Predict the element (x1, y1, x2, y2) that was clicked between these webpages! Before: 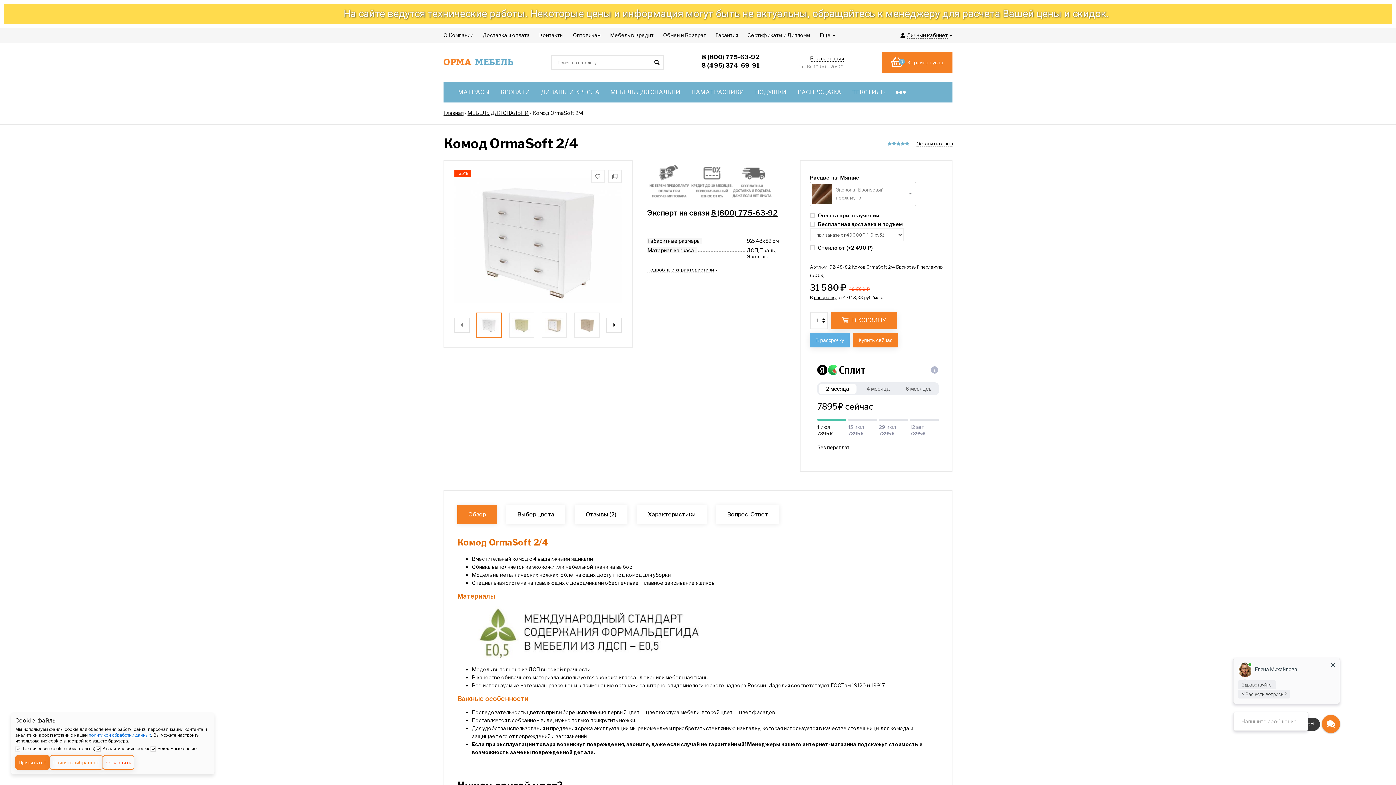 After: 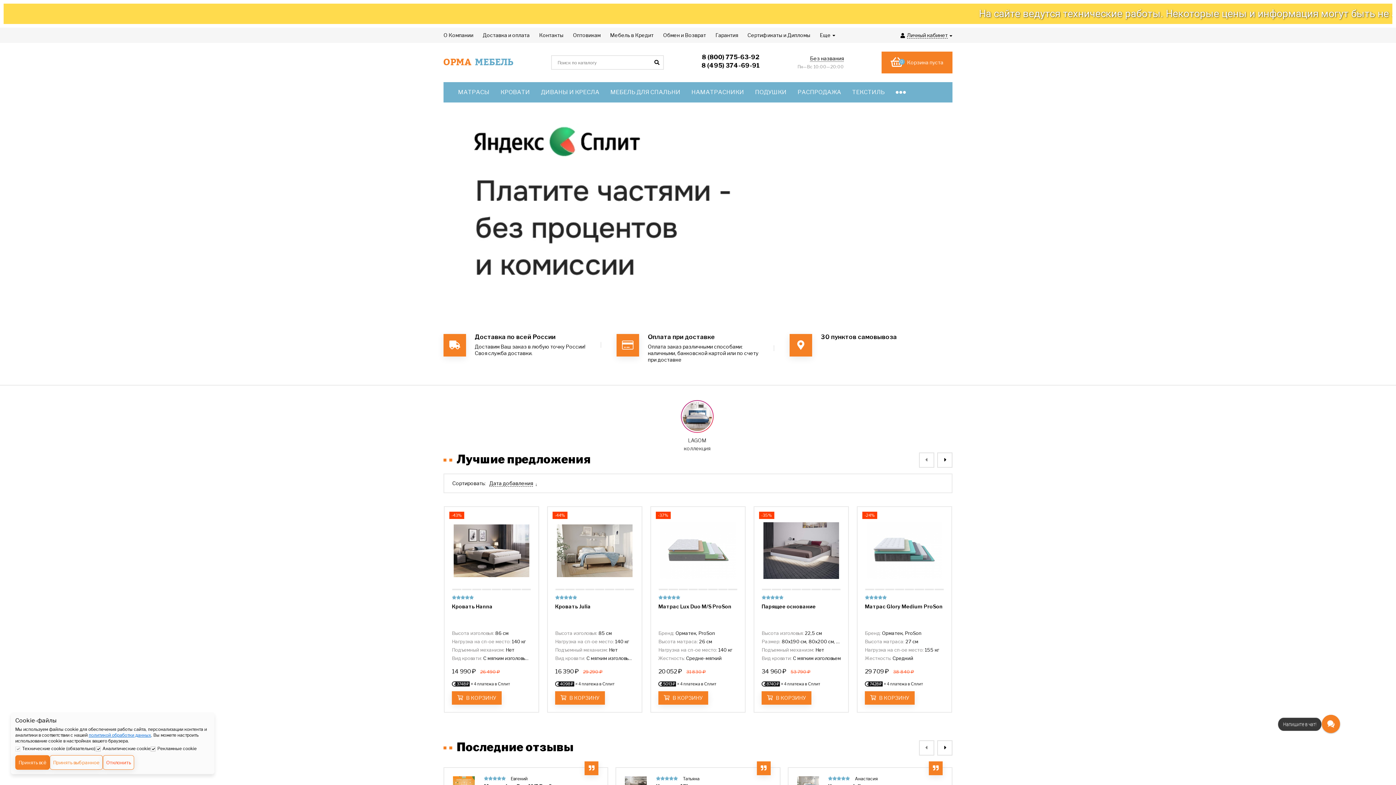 Action: bbox: (443, 109, 463, 116) label: Главная